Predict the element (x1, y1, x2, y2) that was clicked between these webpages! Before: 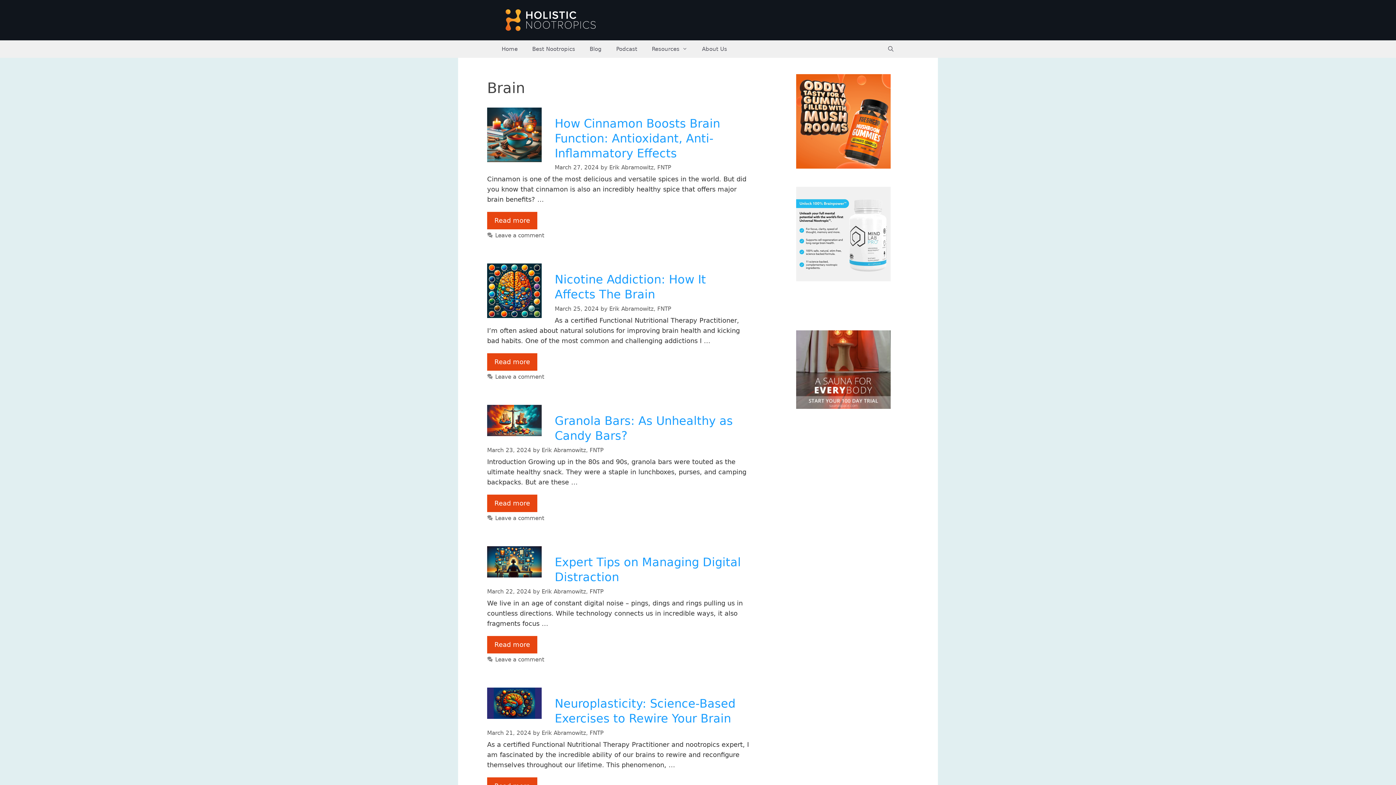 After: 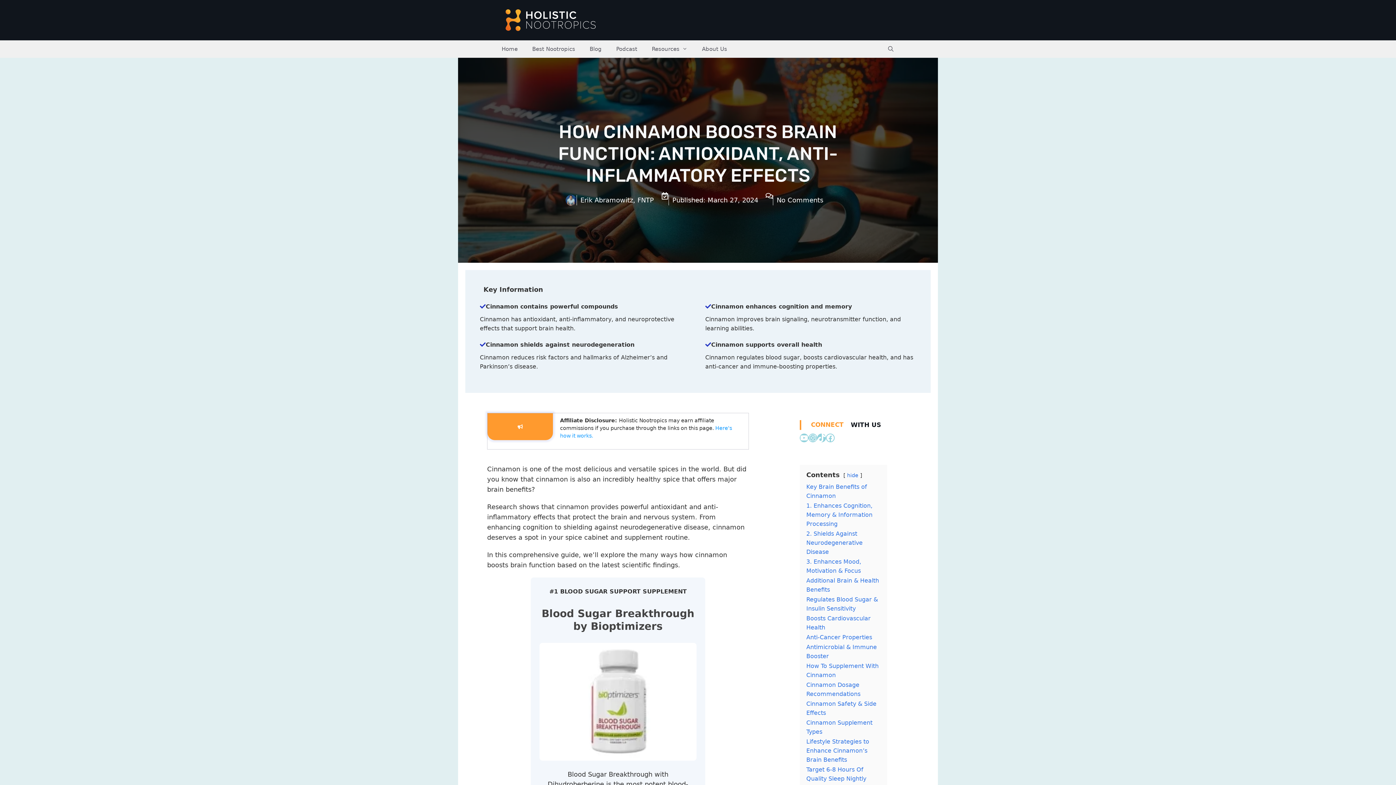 Action: bbox: (487, 130, 541, 138)